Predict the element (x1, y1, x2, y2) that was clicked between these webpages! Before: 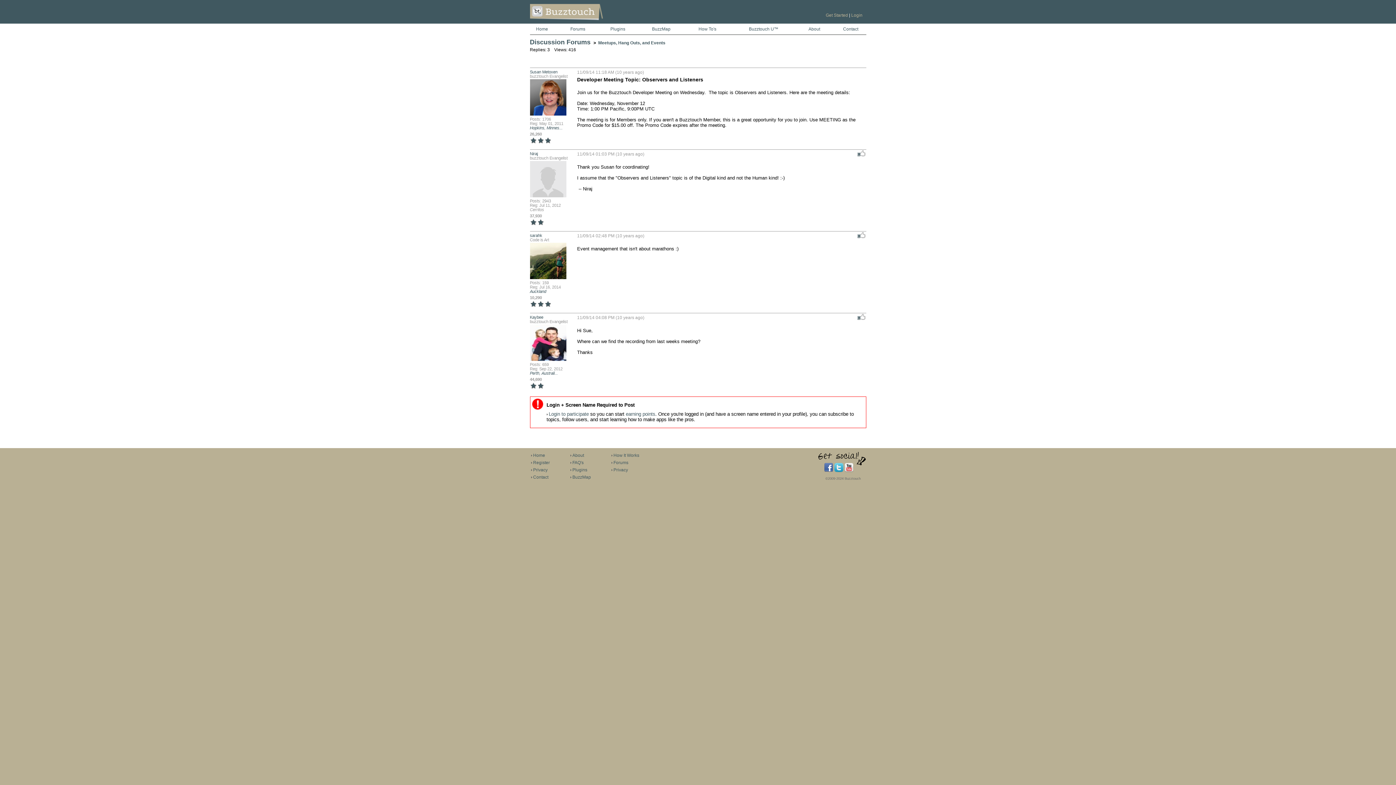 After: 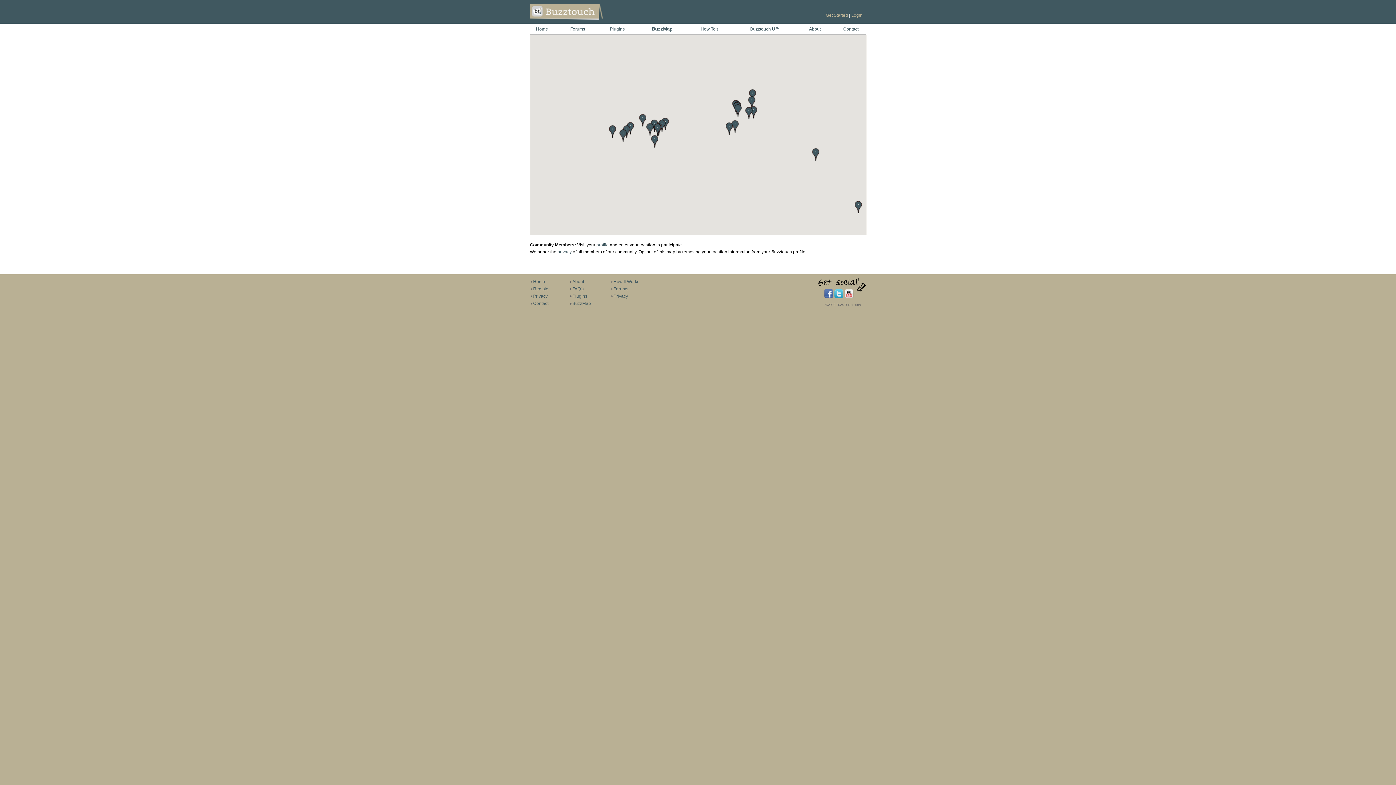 Action: label: BuzzMap bbox: (570, 474, 591, 480)